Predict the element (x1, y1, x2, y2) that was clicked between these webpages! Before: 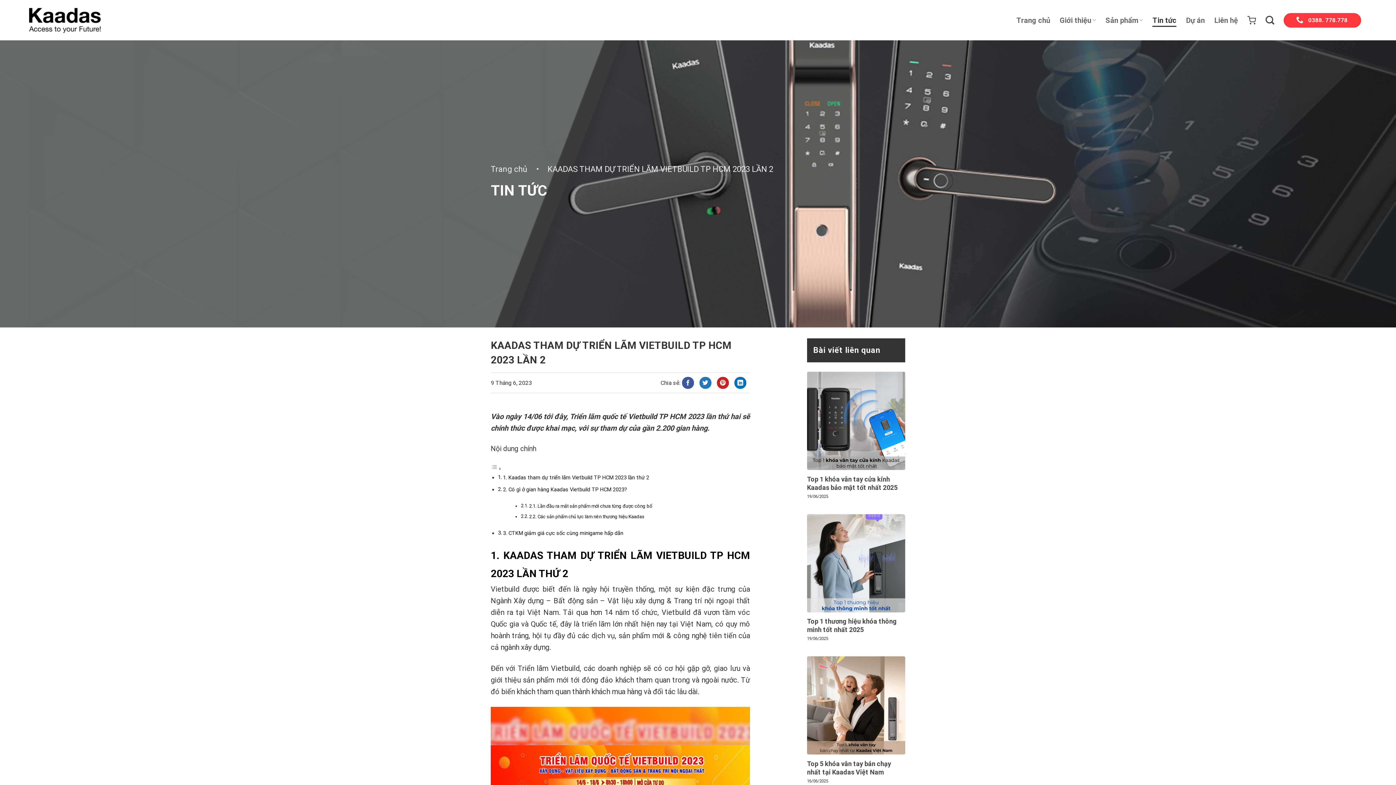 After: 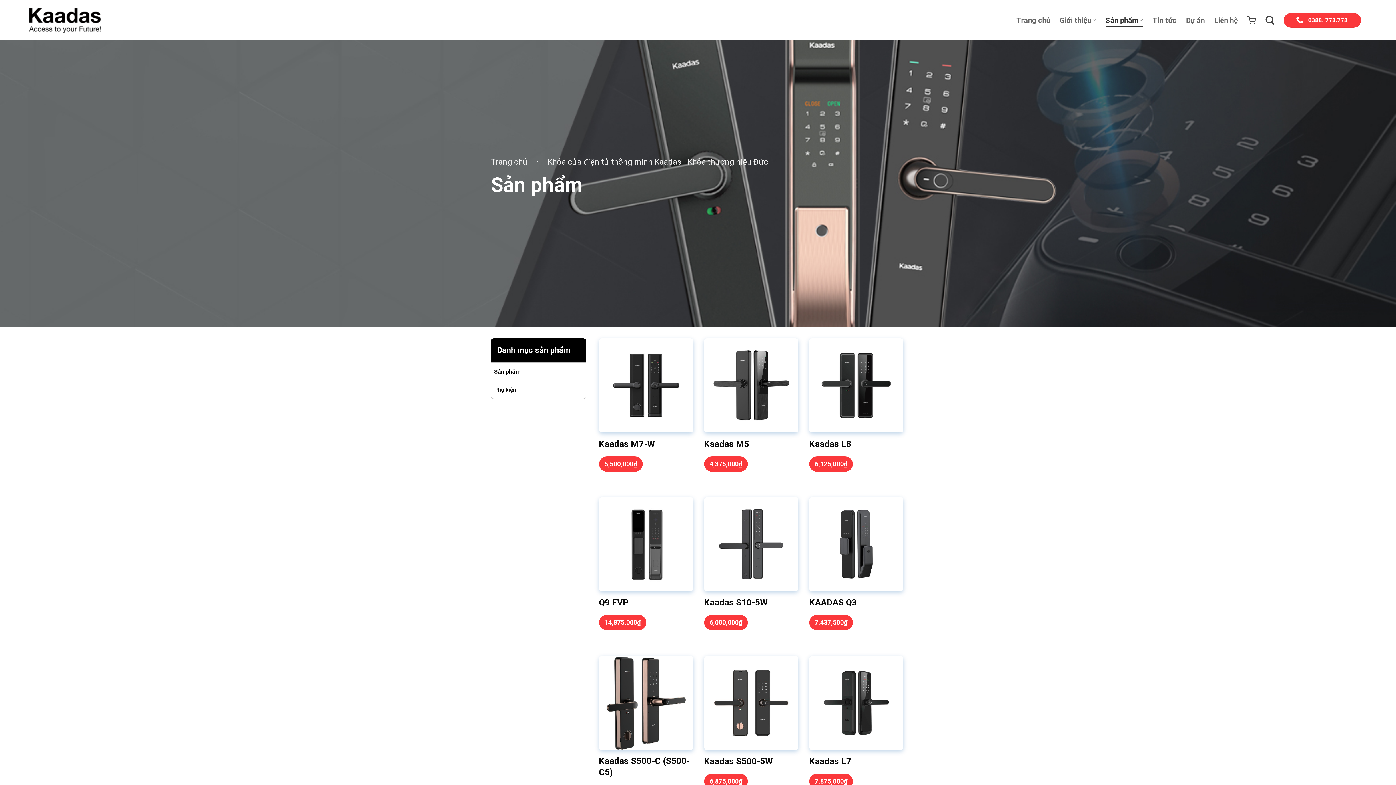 Action: bbox: (1105, 13, 1143, 27) label: Sản phẩm